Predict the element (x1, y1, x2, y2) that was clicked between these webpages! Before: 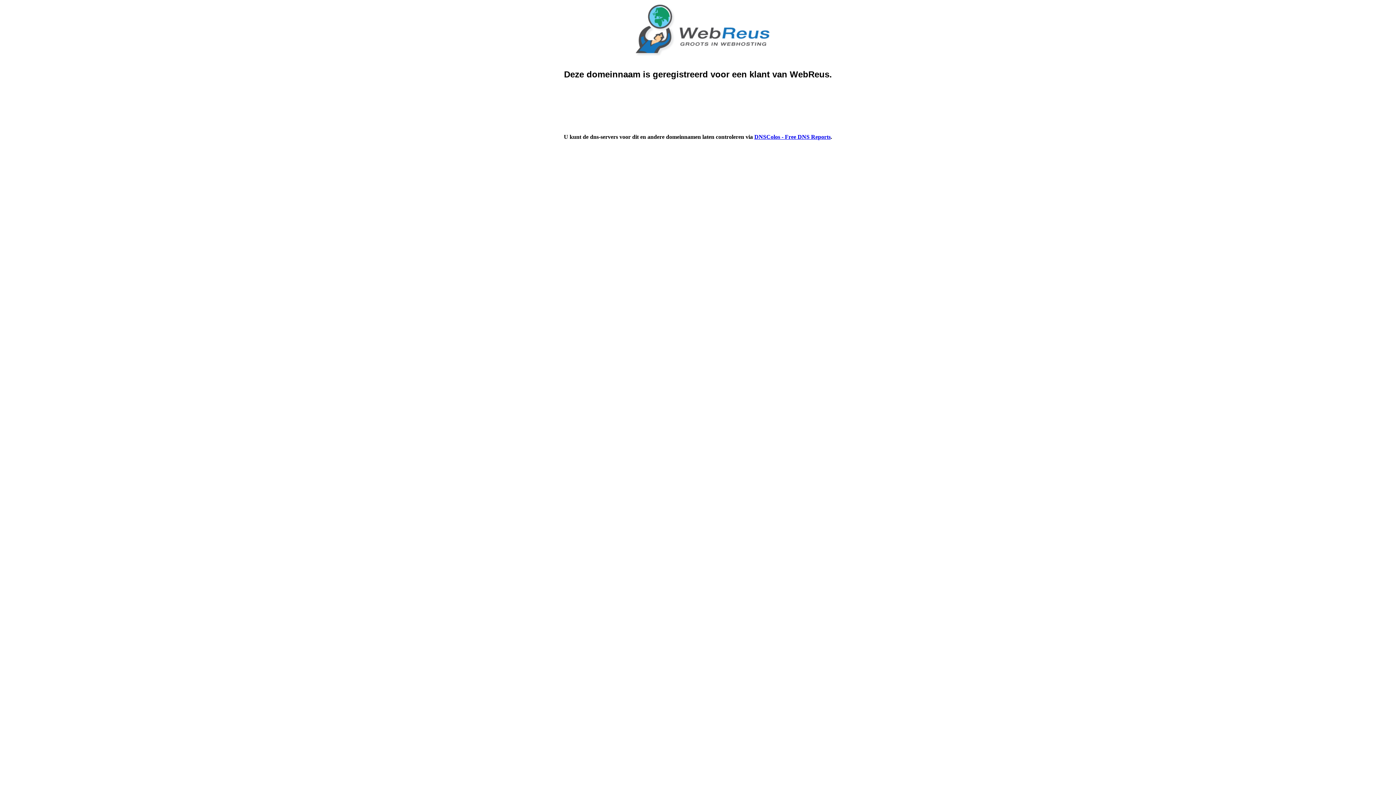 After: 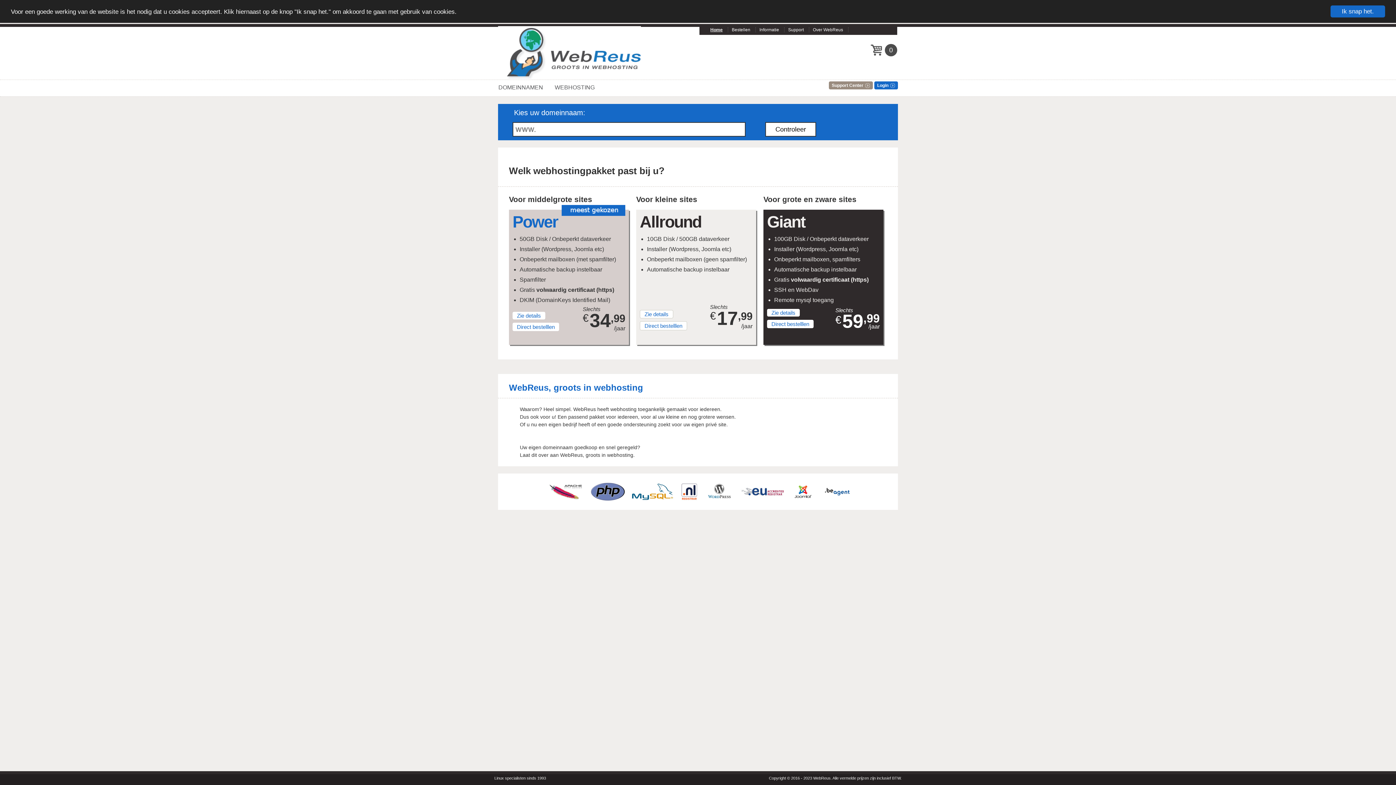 Action: bbox: (626, 50, 769, 56)